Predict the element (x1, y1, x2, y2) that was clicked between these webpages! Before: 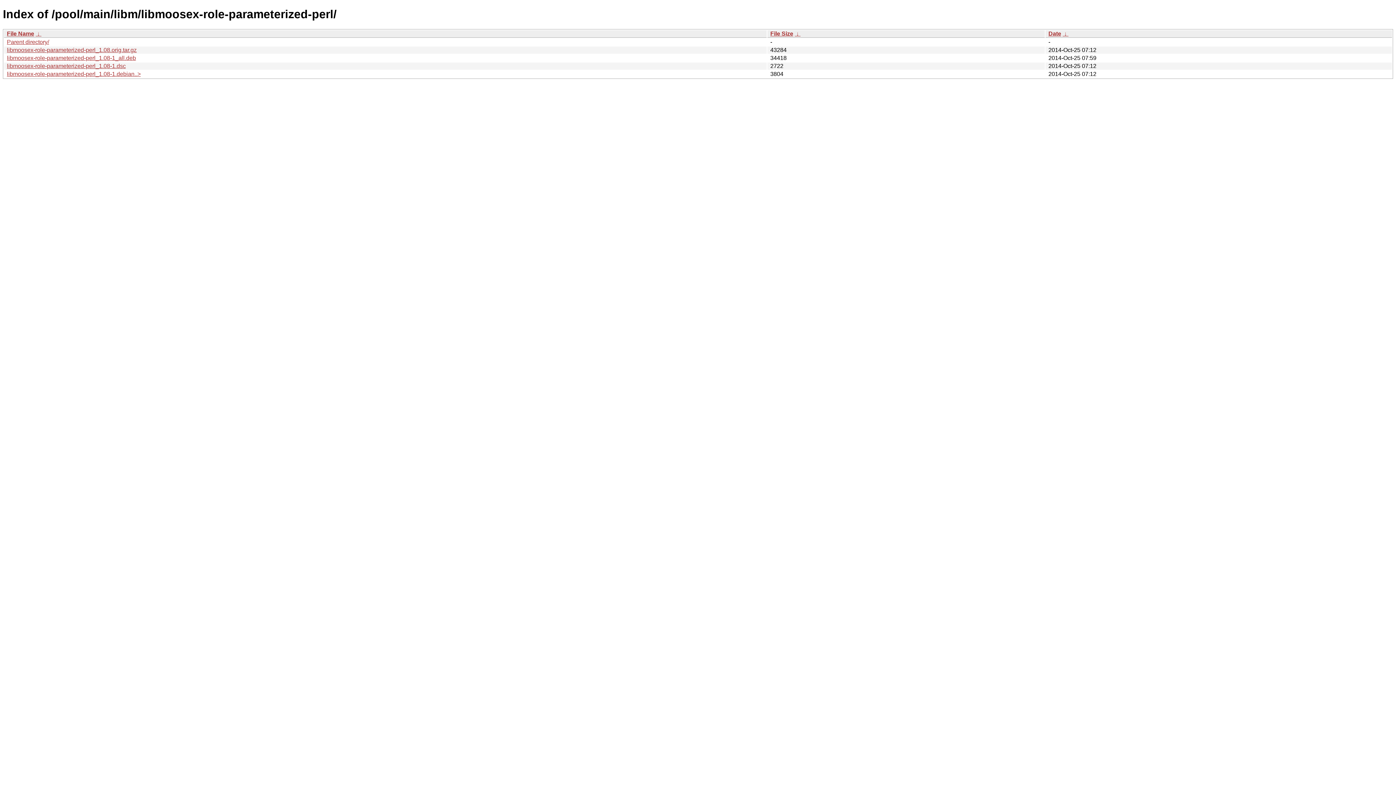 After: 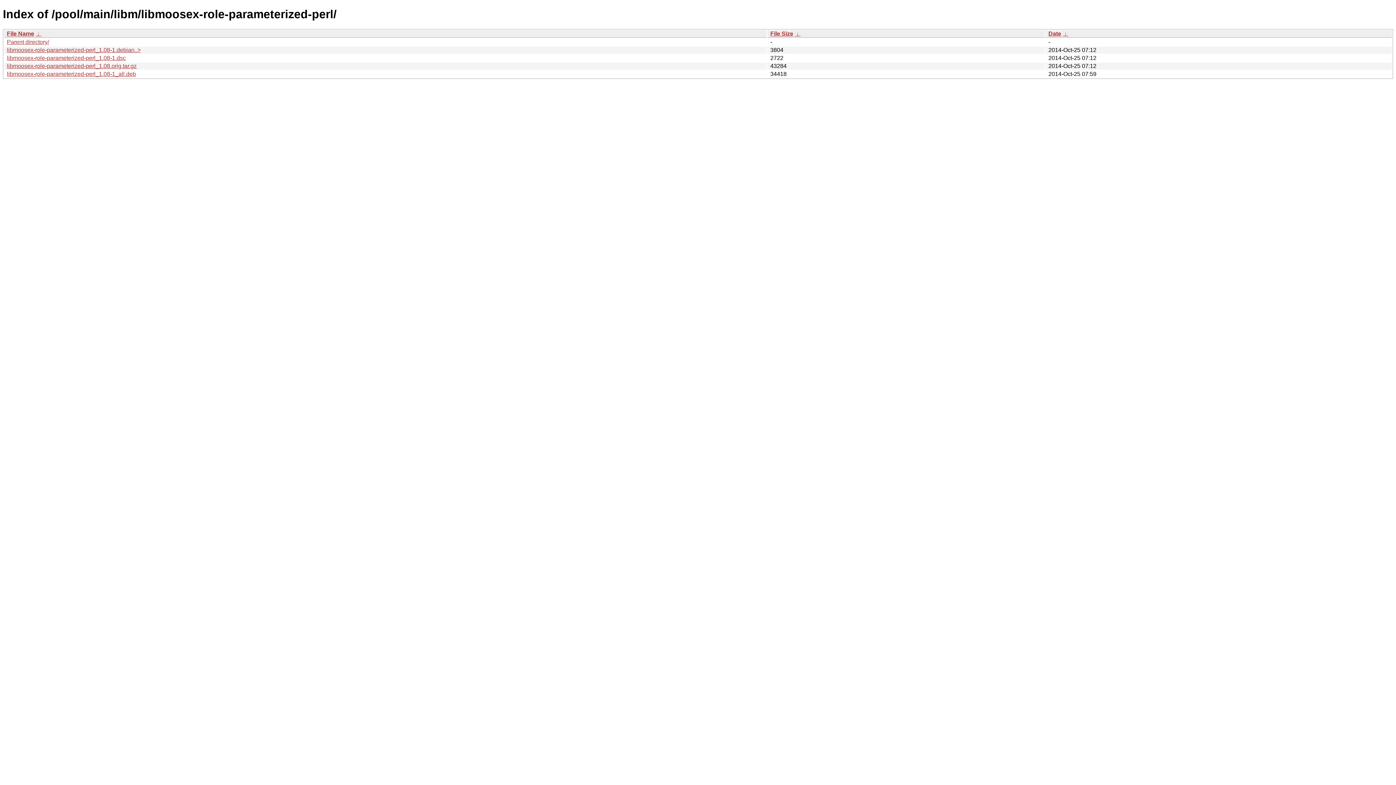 Action: label: Date bbox: (1048, 30, 1061, 36)